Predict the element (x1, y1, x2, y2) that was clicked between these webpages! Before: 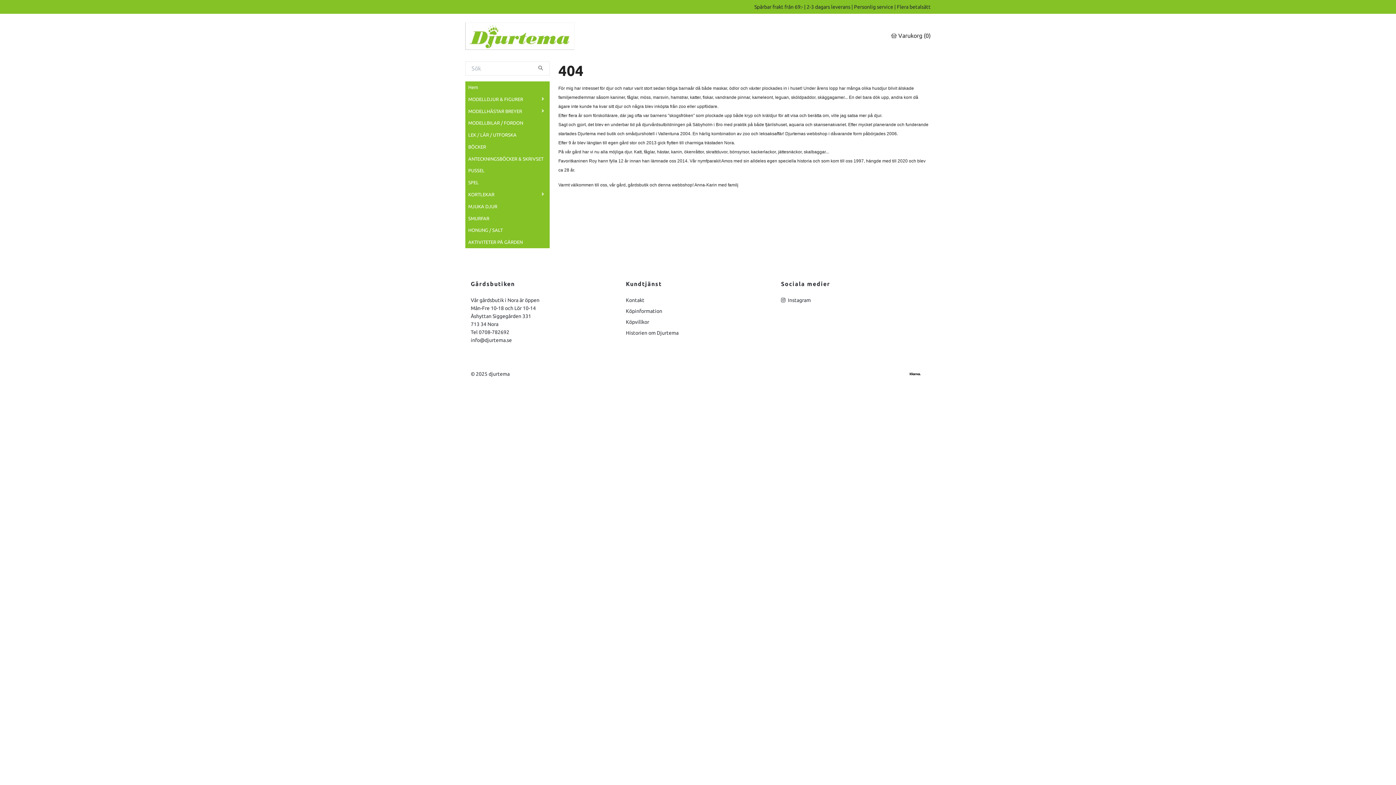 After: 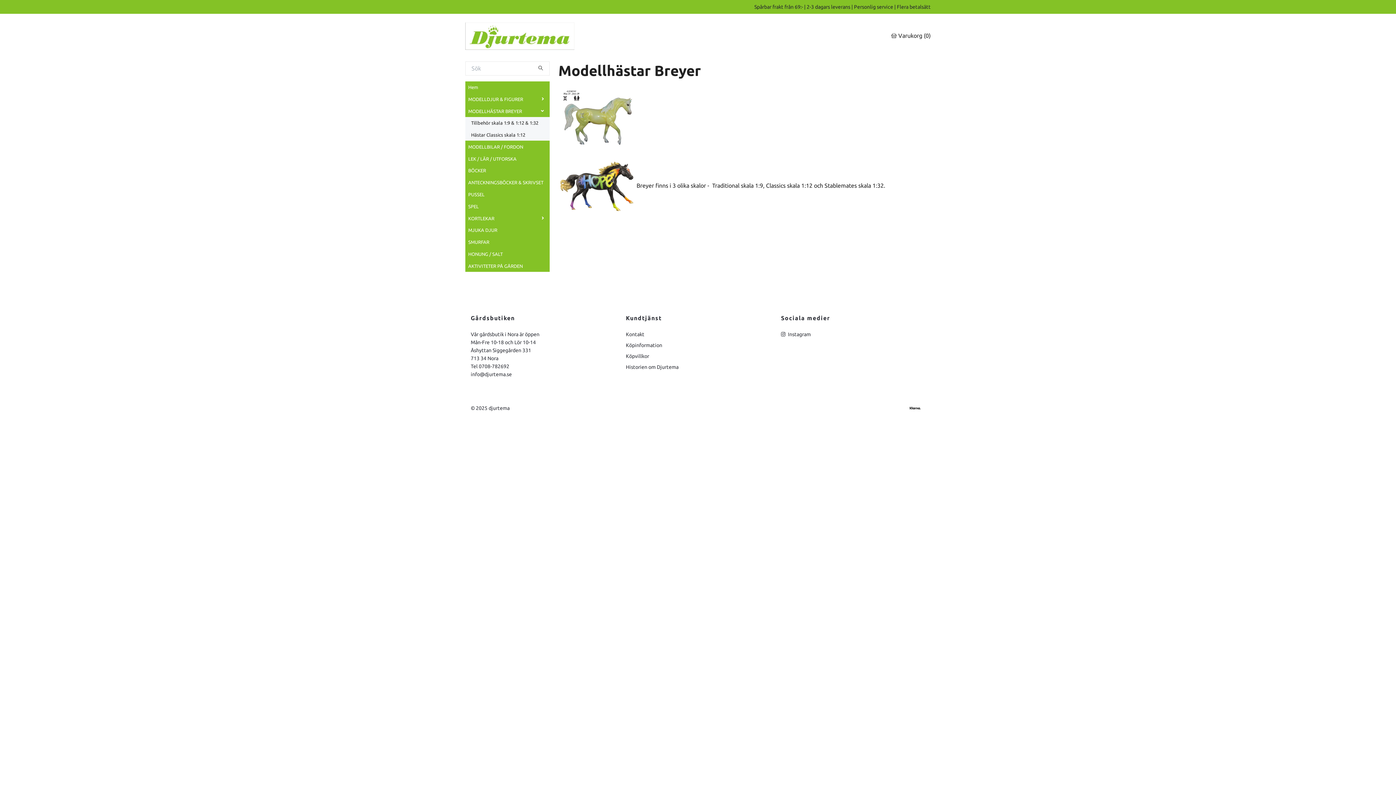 Action: bbox: (465, 105, 527, 117) label: MODELLHÄSTAR BREYER